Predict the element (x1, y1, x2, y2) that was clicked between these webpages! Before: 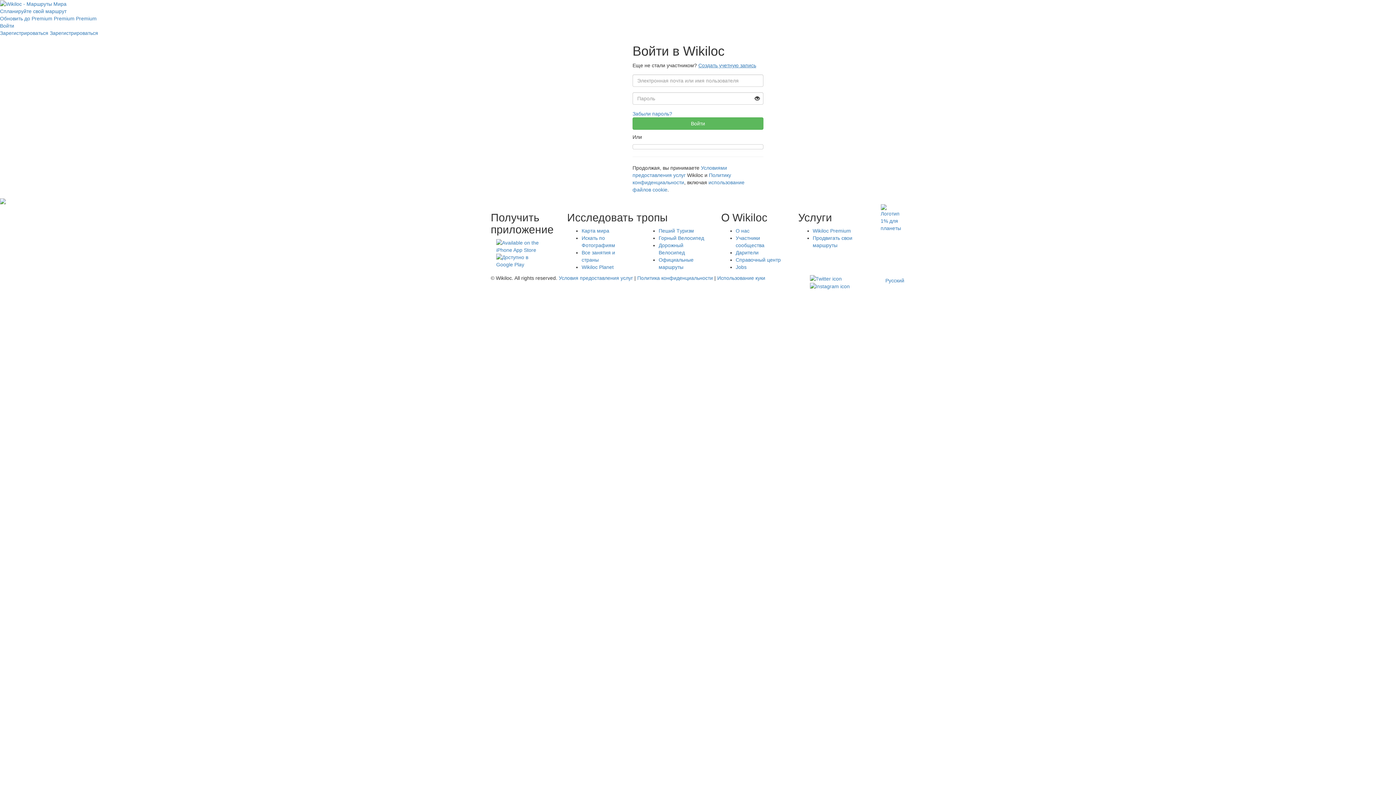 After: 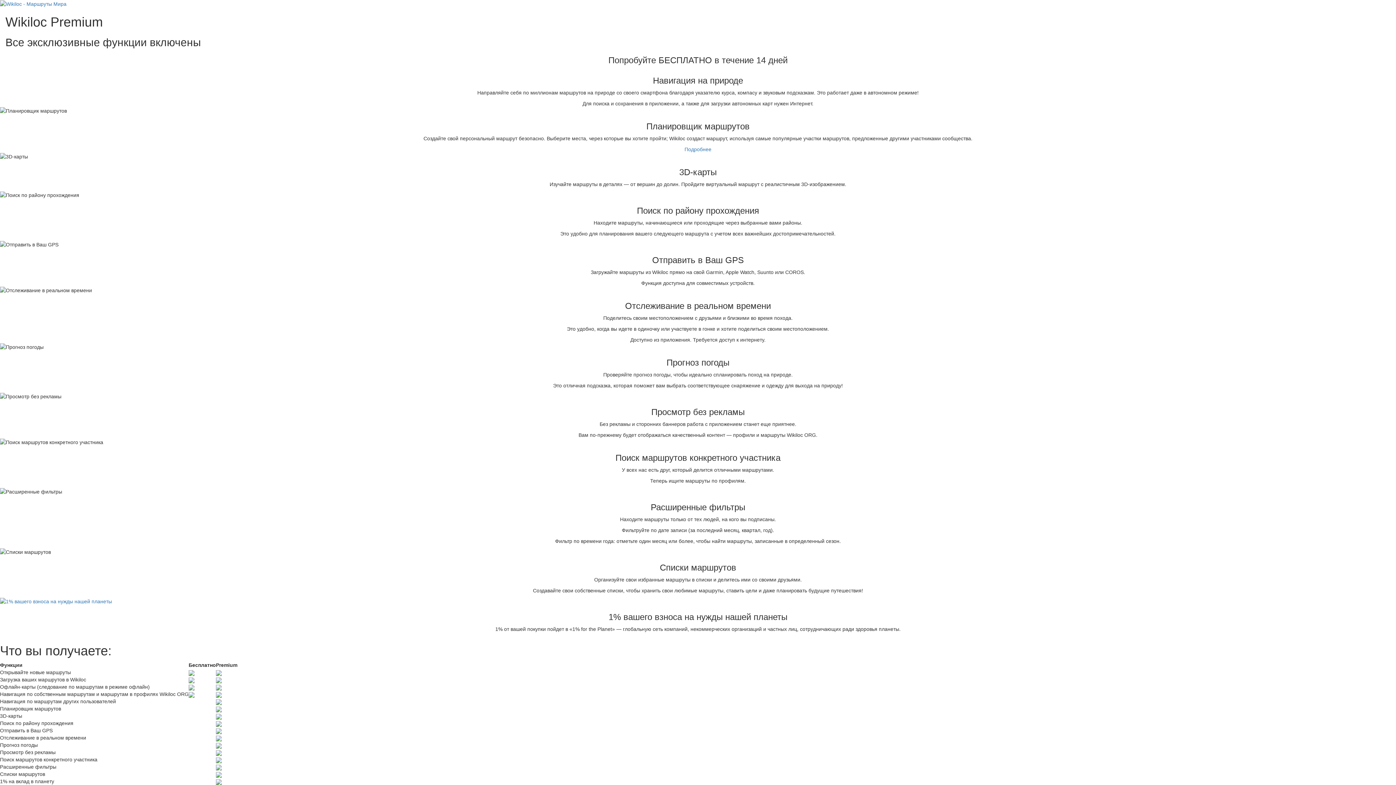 Action: bbox: (812, 228, 851, 233) label: Wikiloc Premium